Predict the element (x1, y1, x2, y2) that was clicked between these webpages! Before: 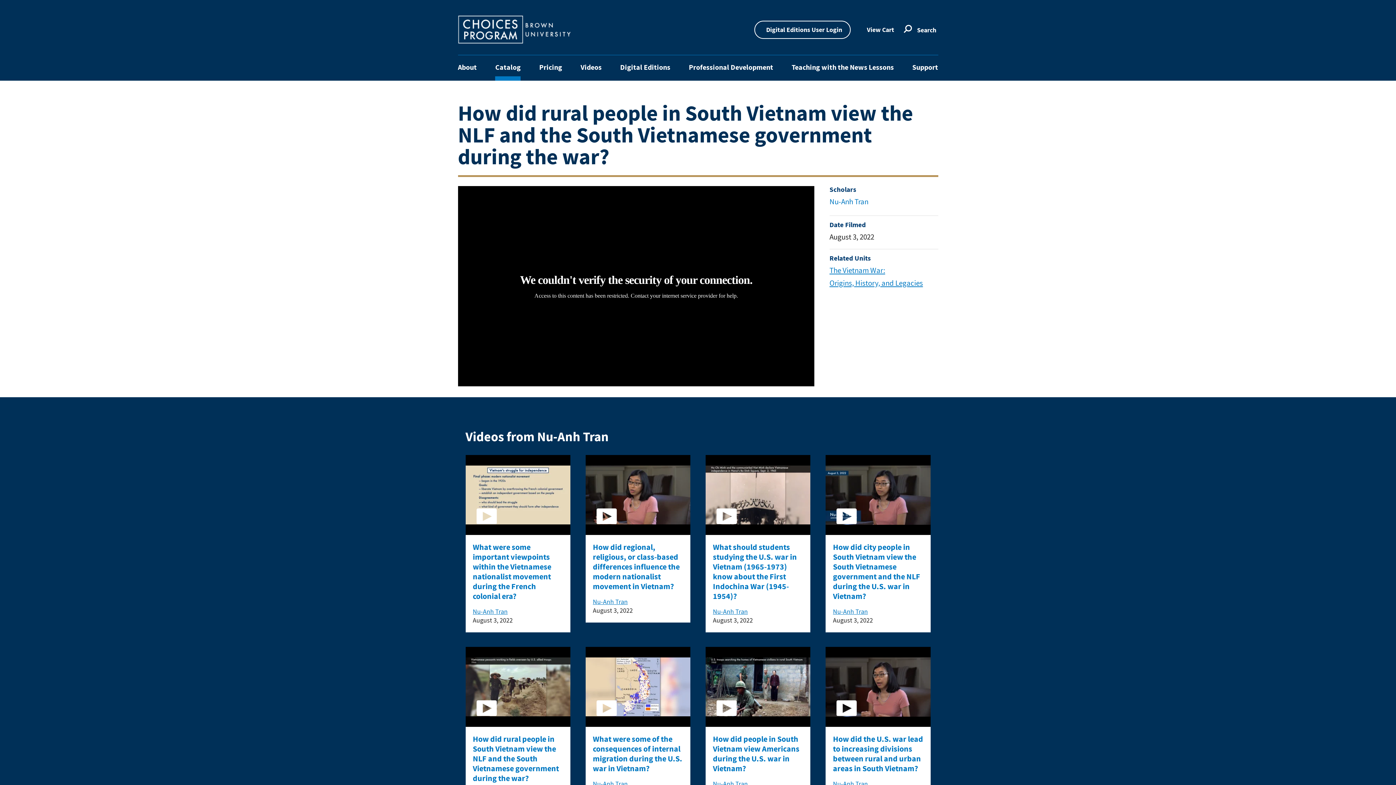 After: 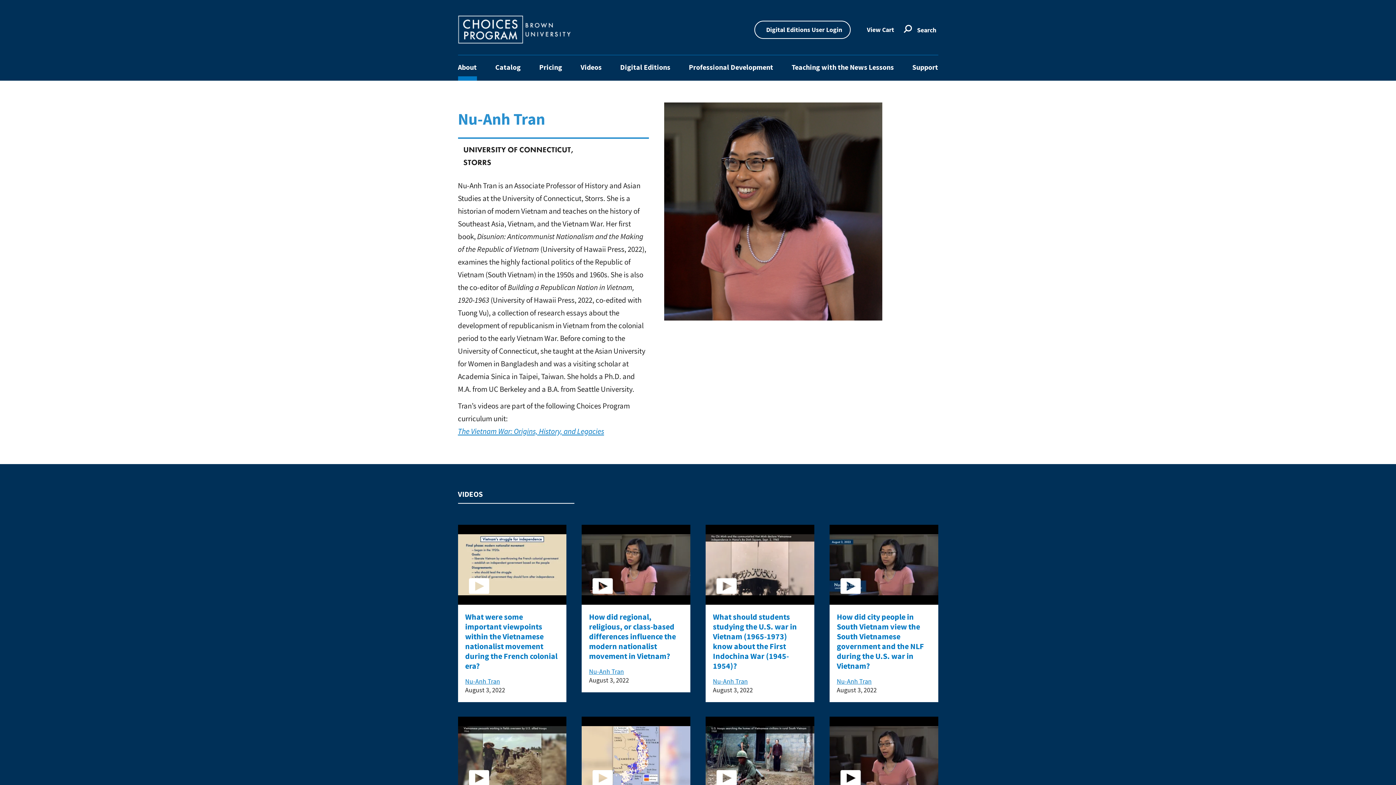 Action: bbox: (713, 780, 748, 788) label: Nu-Anh Tran